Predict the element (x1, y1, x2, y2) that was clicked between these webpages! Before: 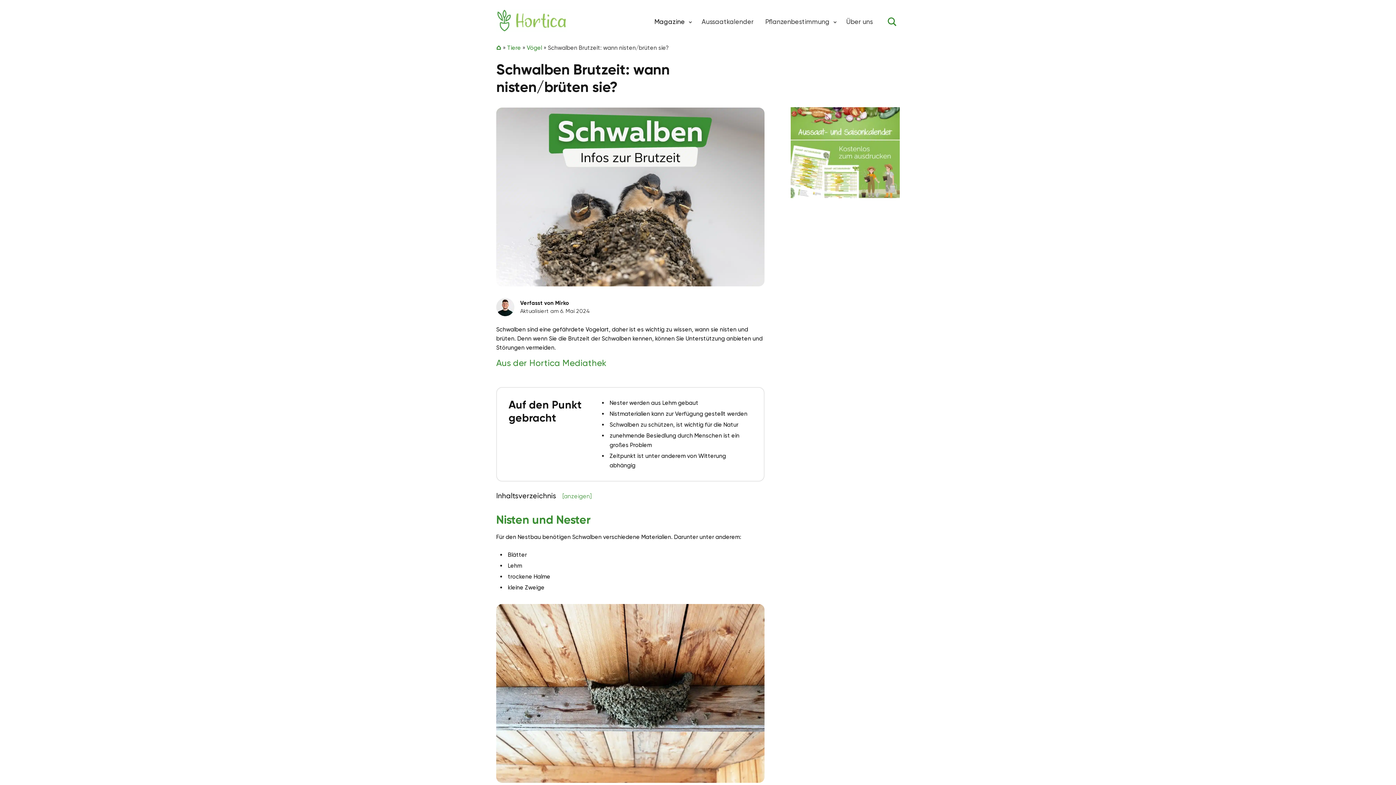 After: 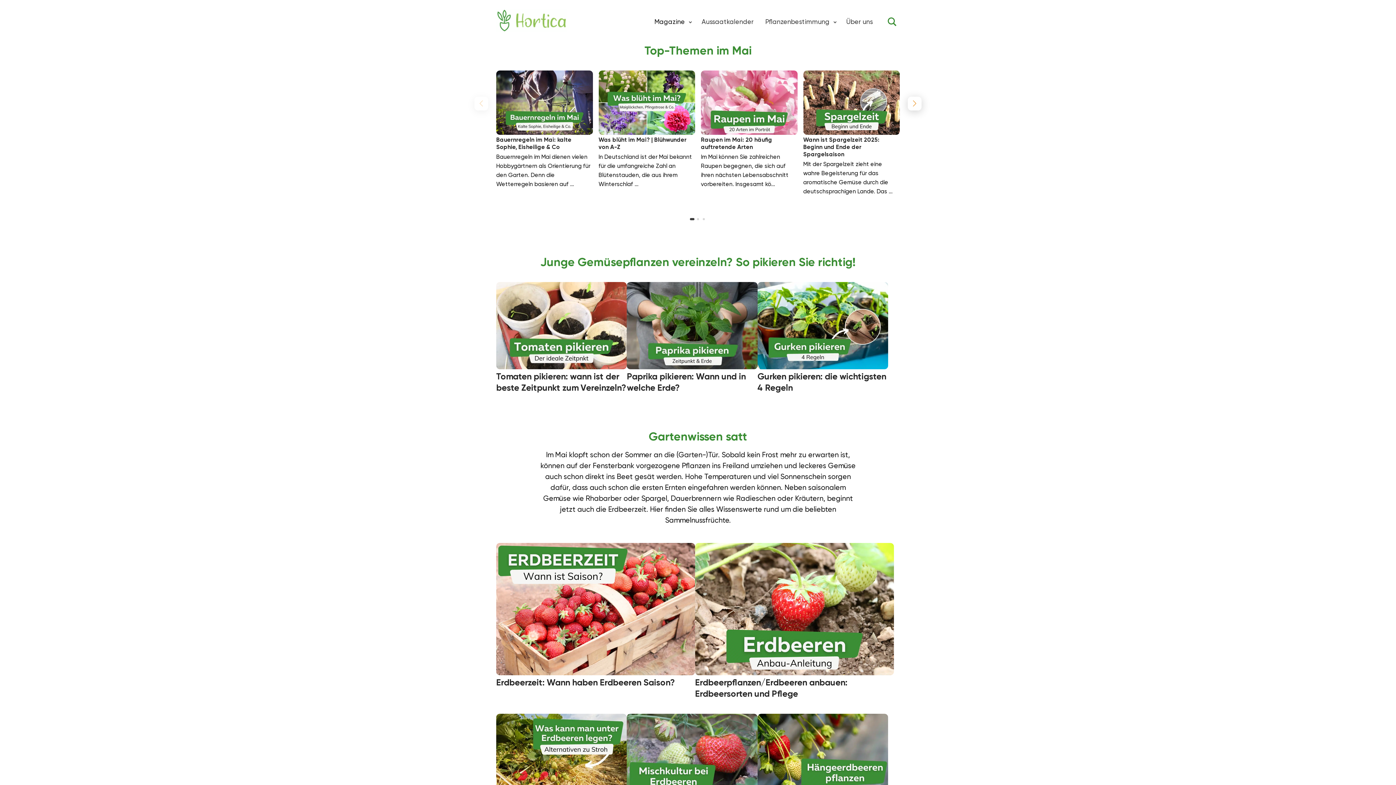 Action: label: Hortica bbox: (496, 9, 567, 31)